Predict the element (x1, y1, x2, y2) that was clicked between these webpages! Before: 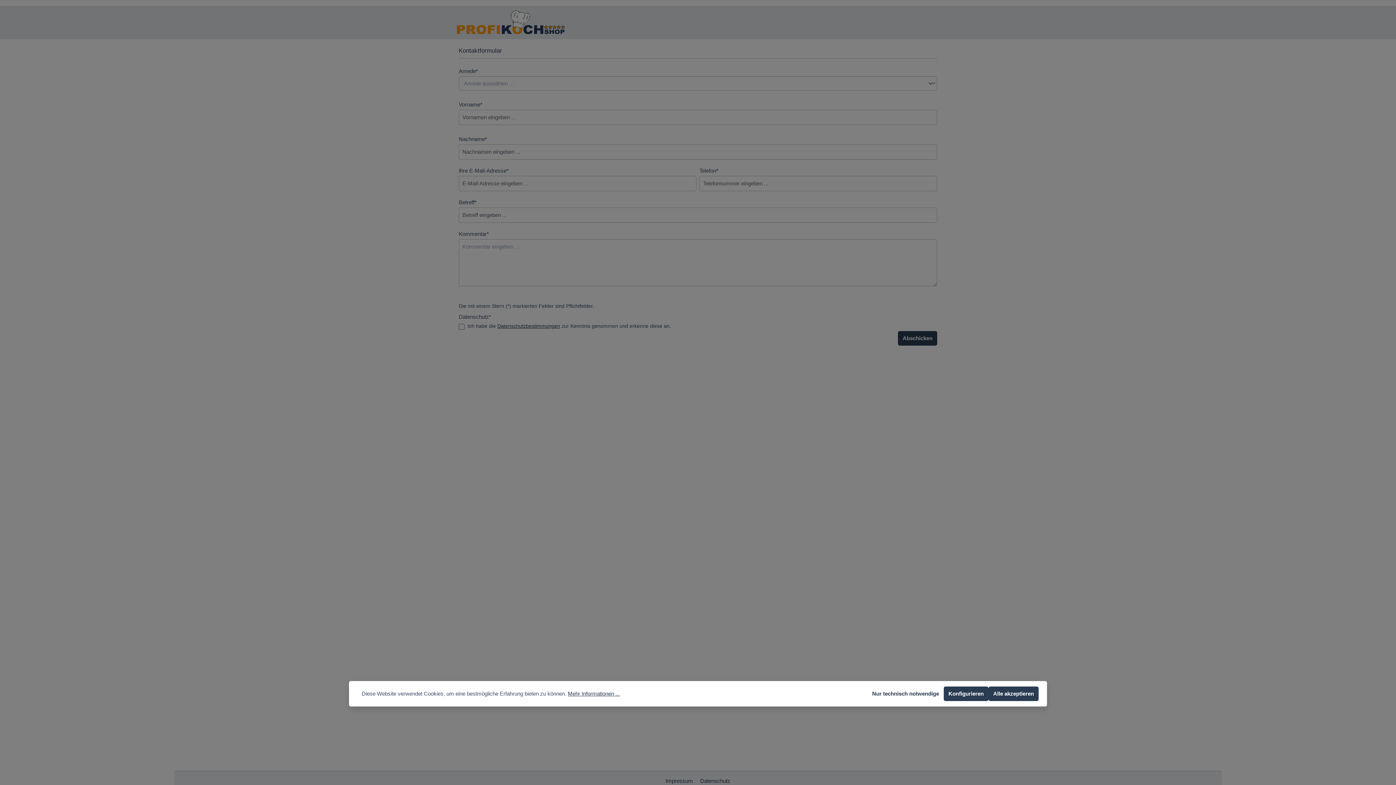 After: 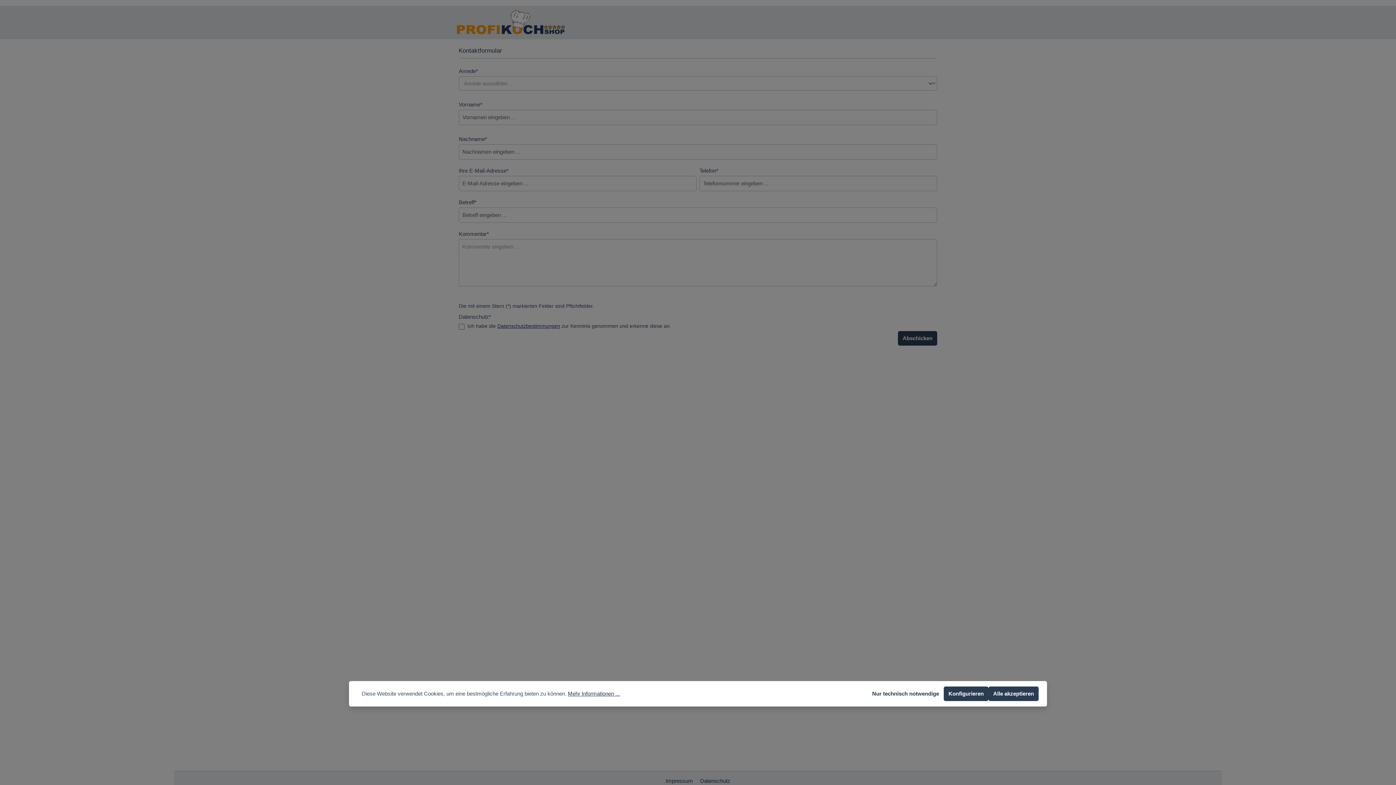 Action: bbox: (568, 690, 620, 698) label: Mehr Informationen ...